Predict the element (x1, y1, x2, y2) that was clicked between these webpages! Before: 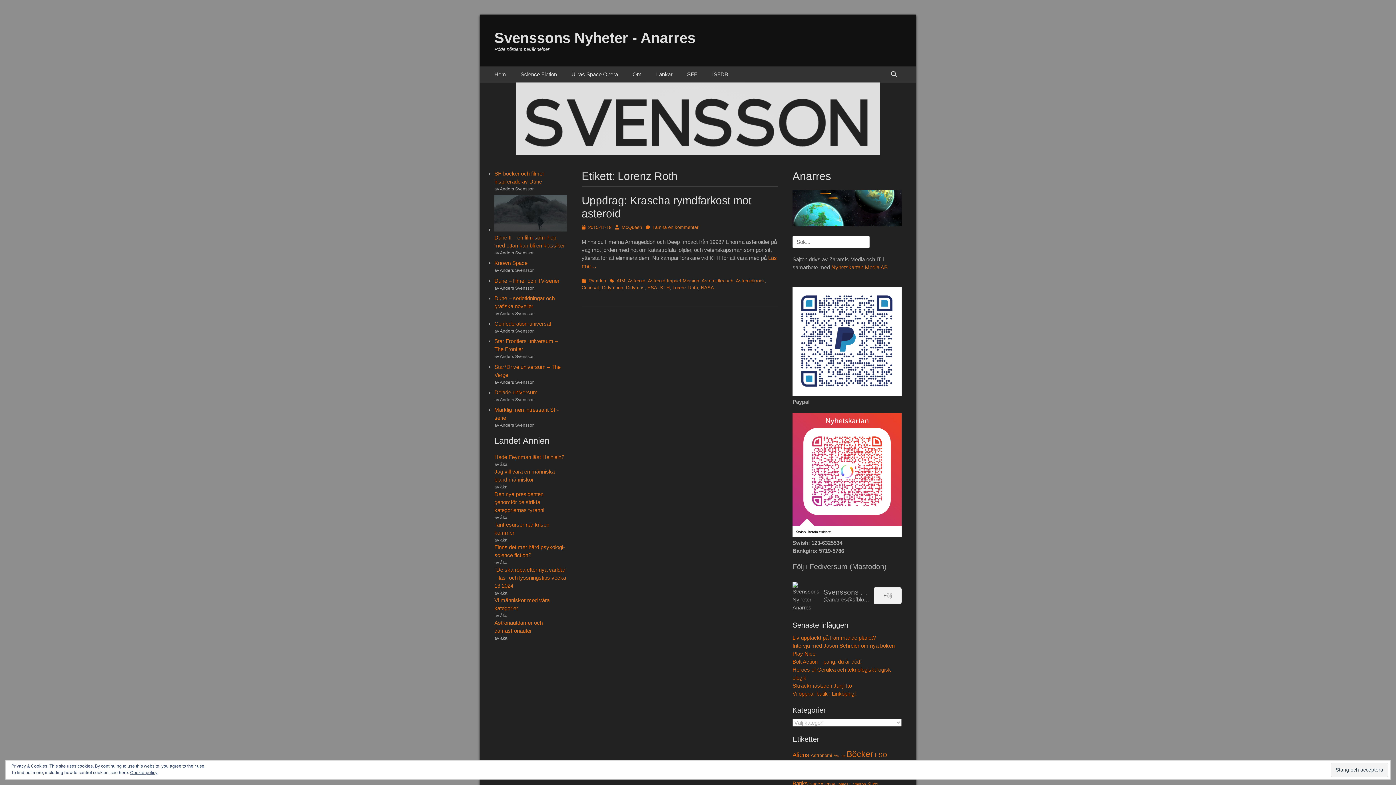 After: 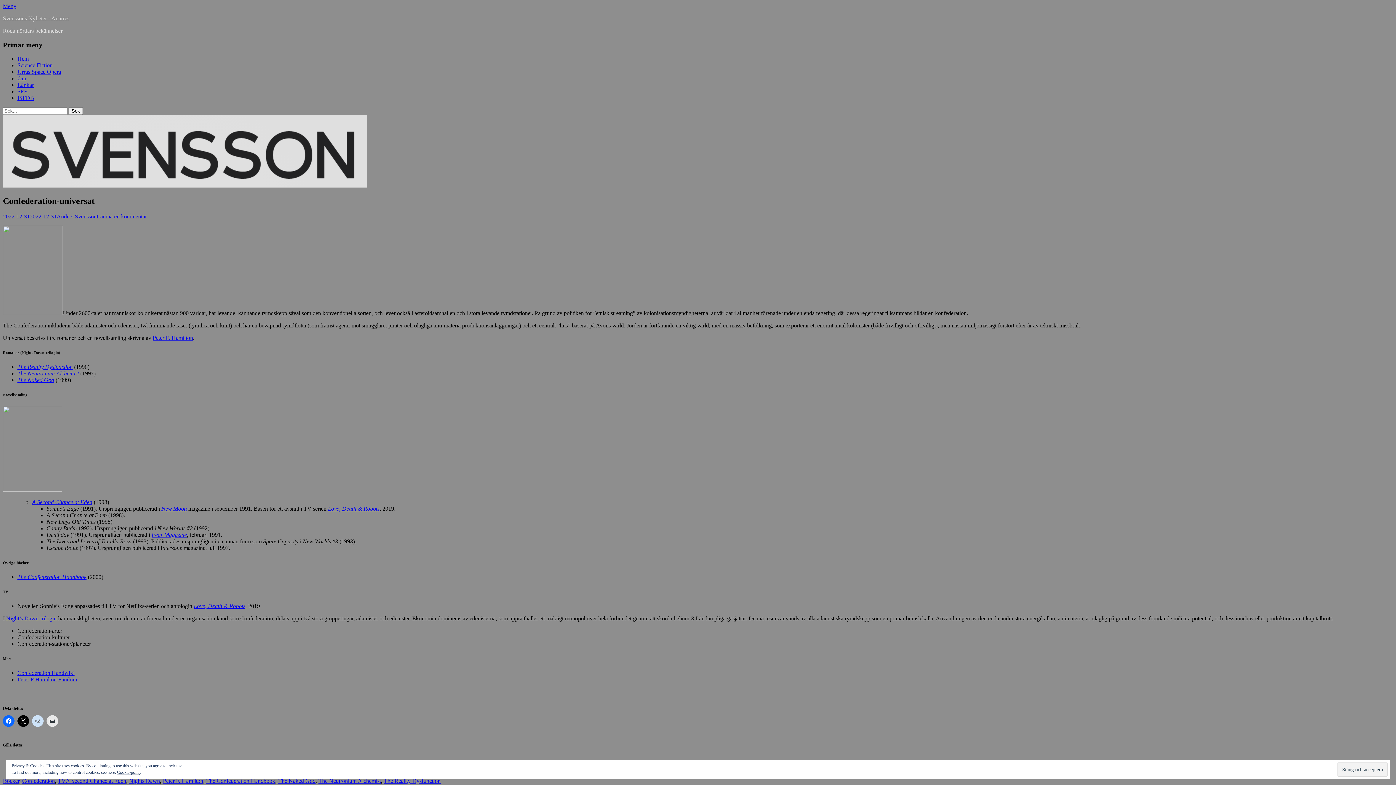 Action: bbox: (494, 320, 551, 326) label: Confederation-universat